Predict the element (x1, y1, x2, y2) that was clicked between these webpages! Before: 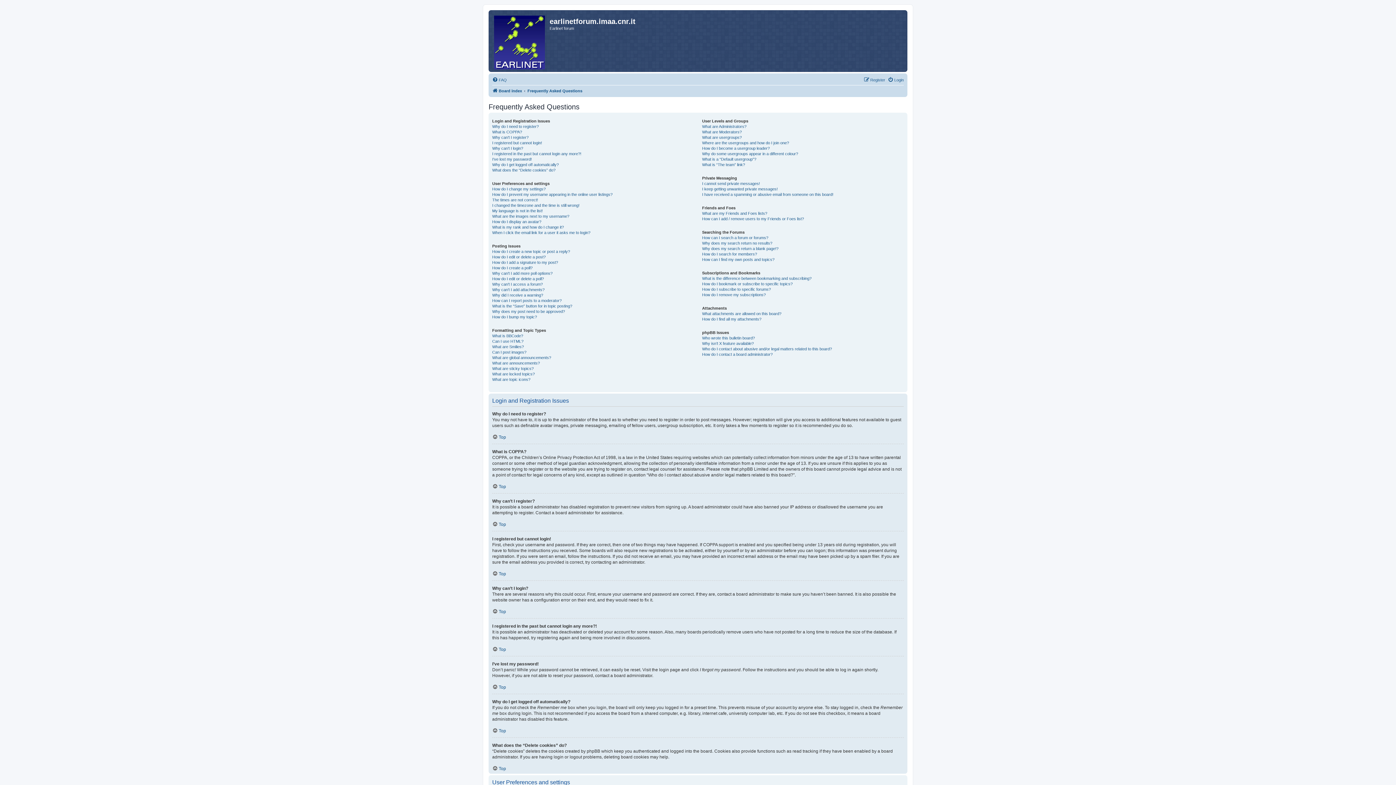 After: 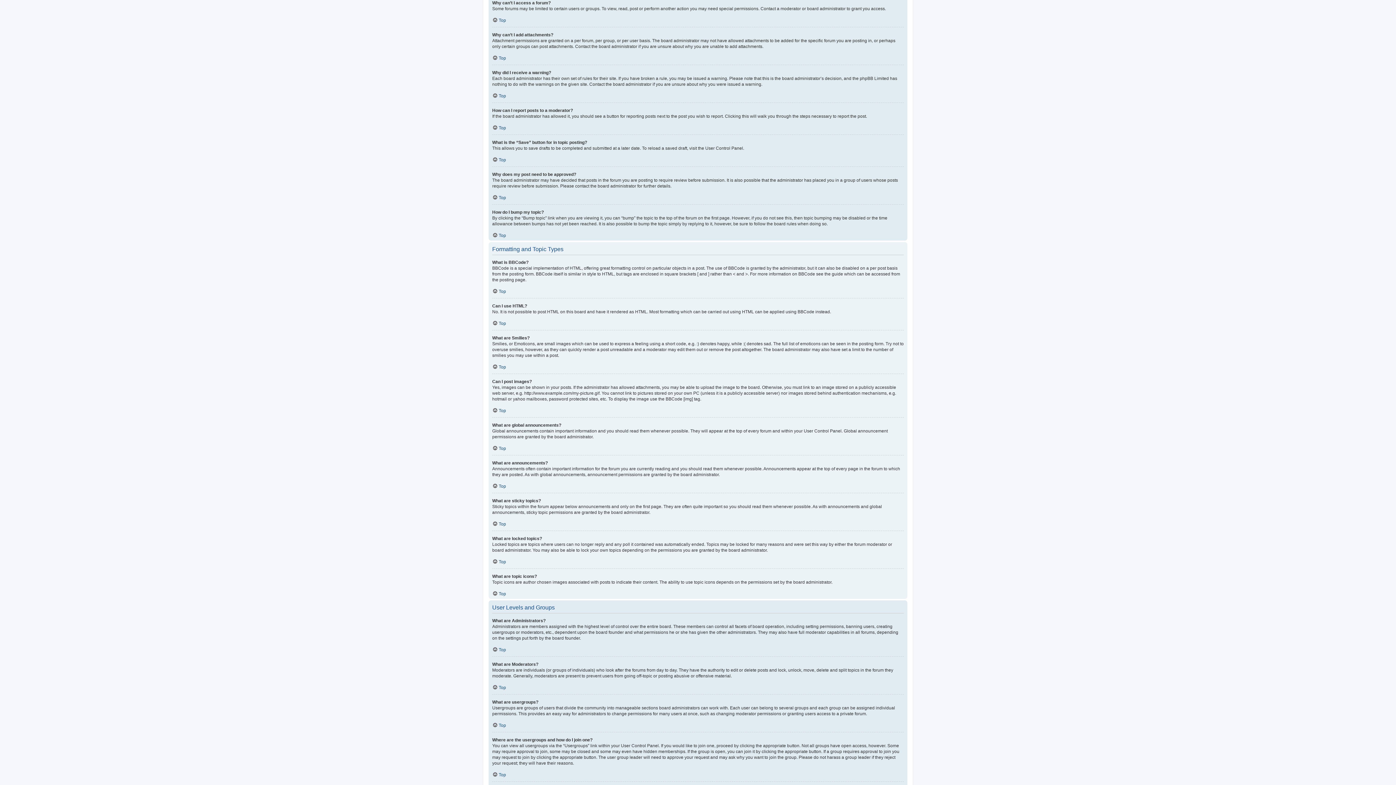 Action: label: Why can’t I access a forum? bbox: (492, 281, 542, 287)